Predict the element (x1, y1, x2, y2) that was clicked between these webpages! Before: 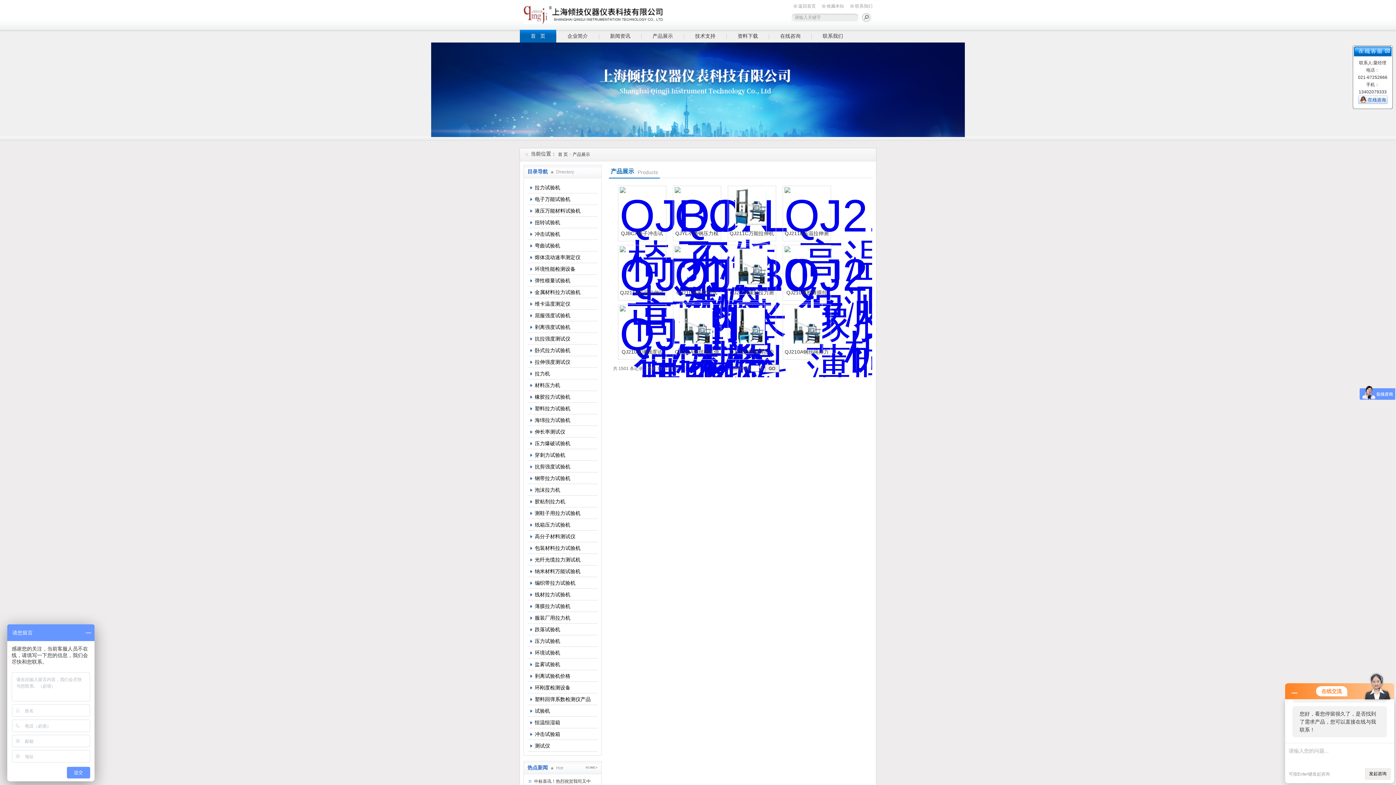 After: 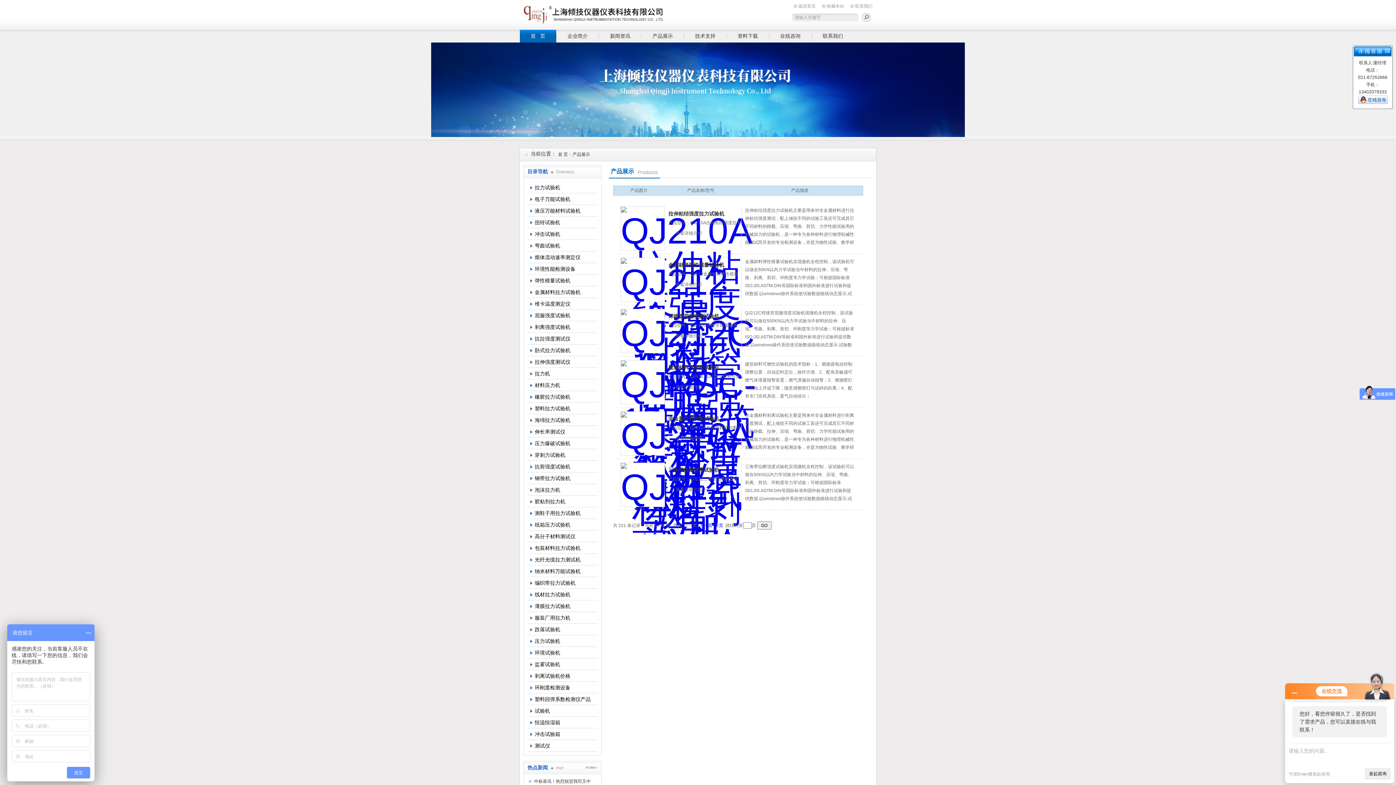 Action: bbox: (527, 705, 597, 717) label: 试验机